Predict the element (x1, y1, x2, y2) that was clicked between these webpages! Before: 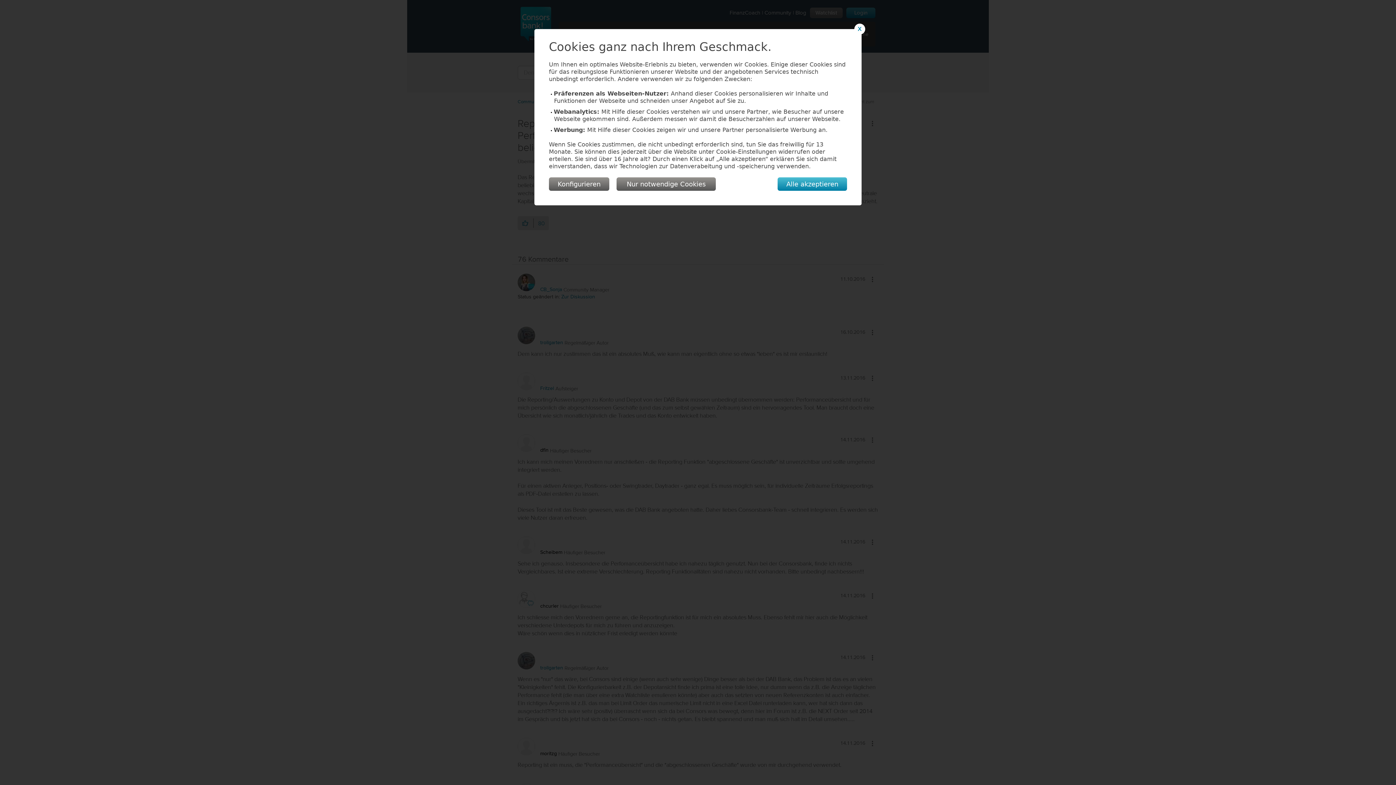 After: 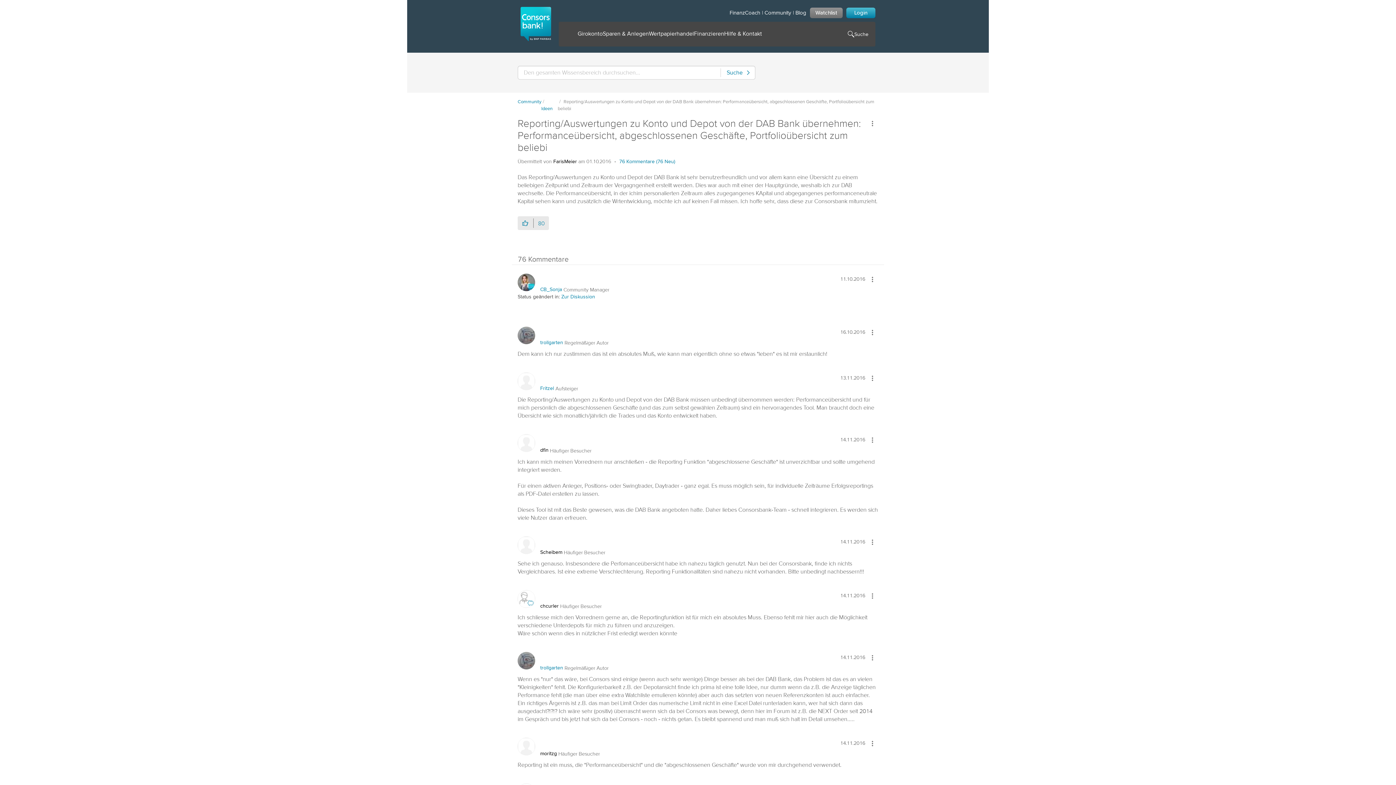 Action: label: Nur notwendige Cookies bbox: (616, 177, 716, 190)